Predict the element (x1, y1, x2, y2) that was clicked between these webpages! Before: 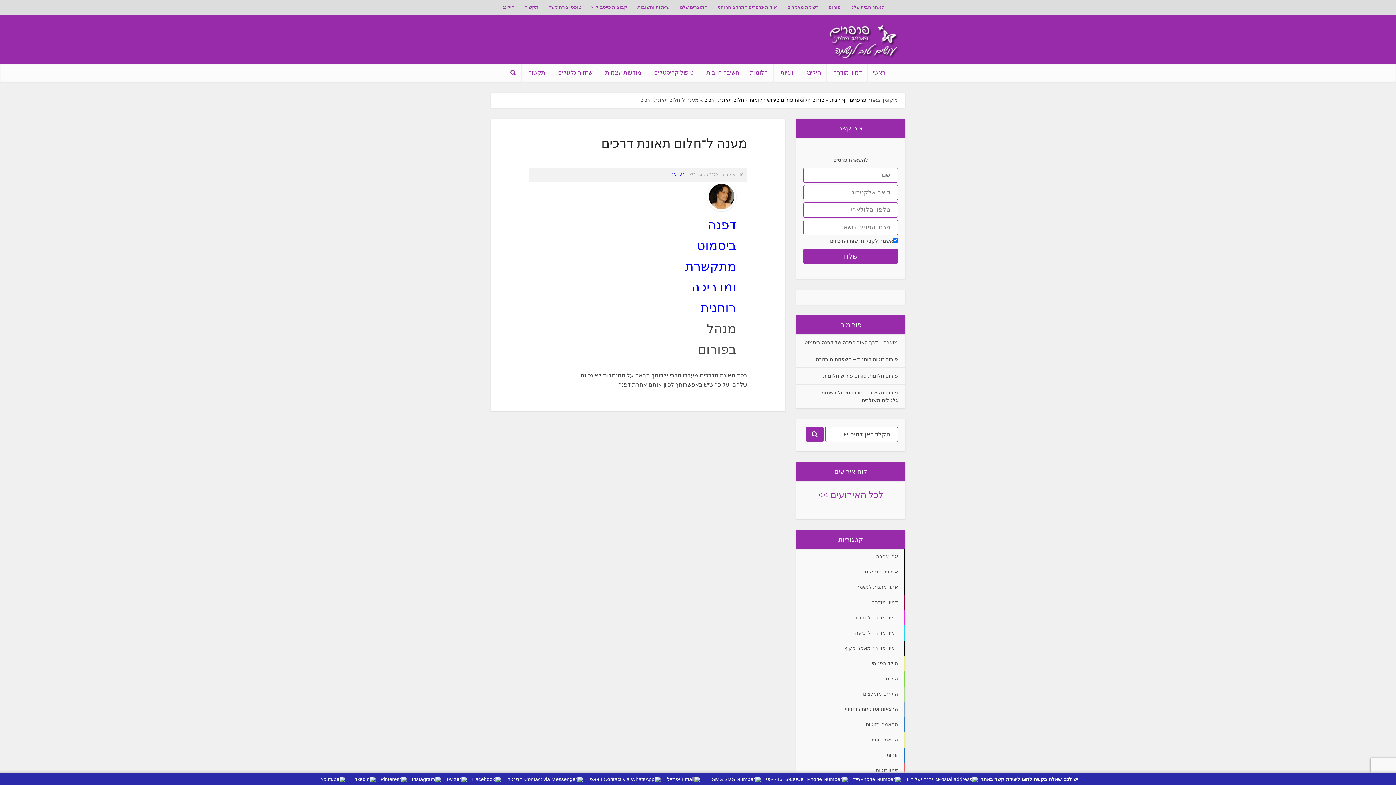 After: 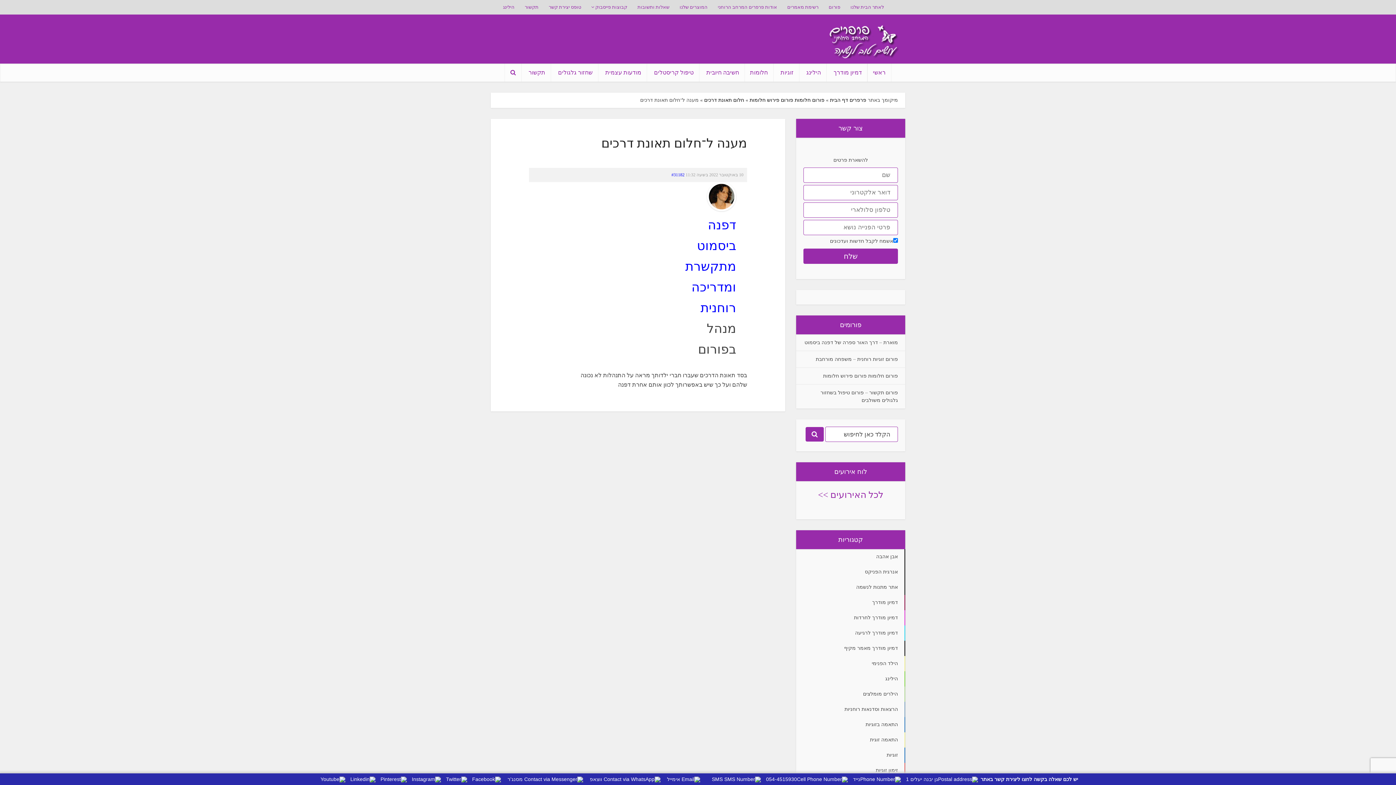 Action: bbox: (588, 776, 660, 782) label: ווצאפ